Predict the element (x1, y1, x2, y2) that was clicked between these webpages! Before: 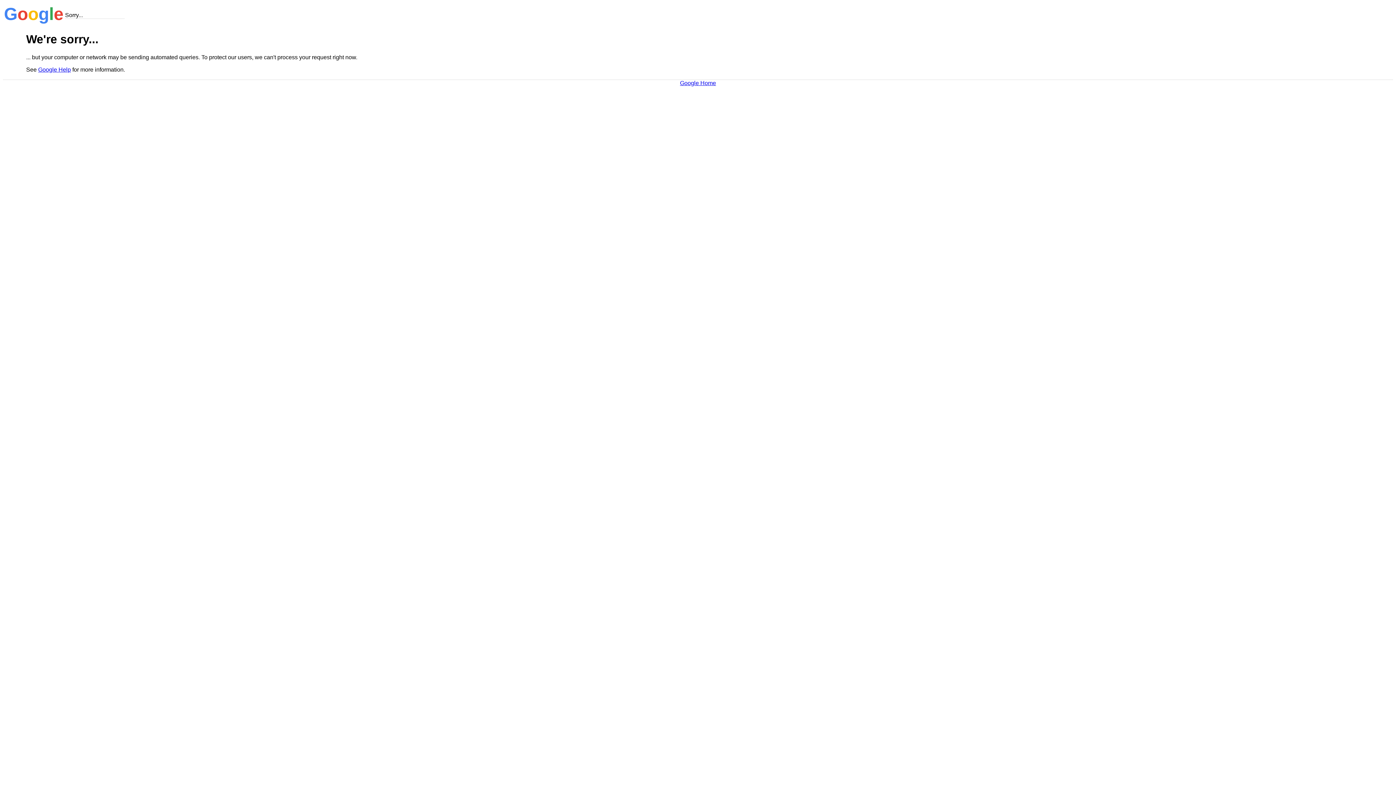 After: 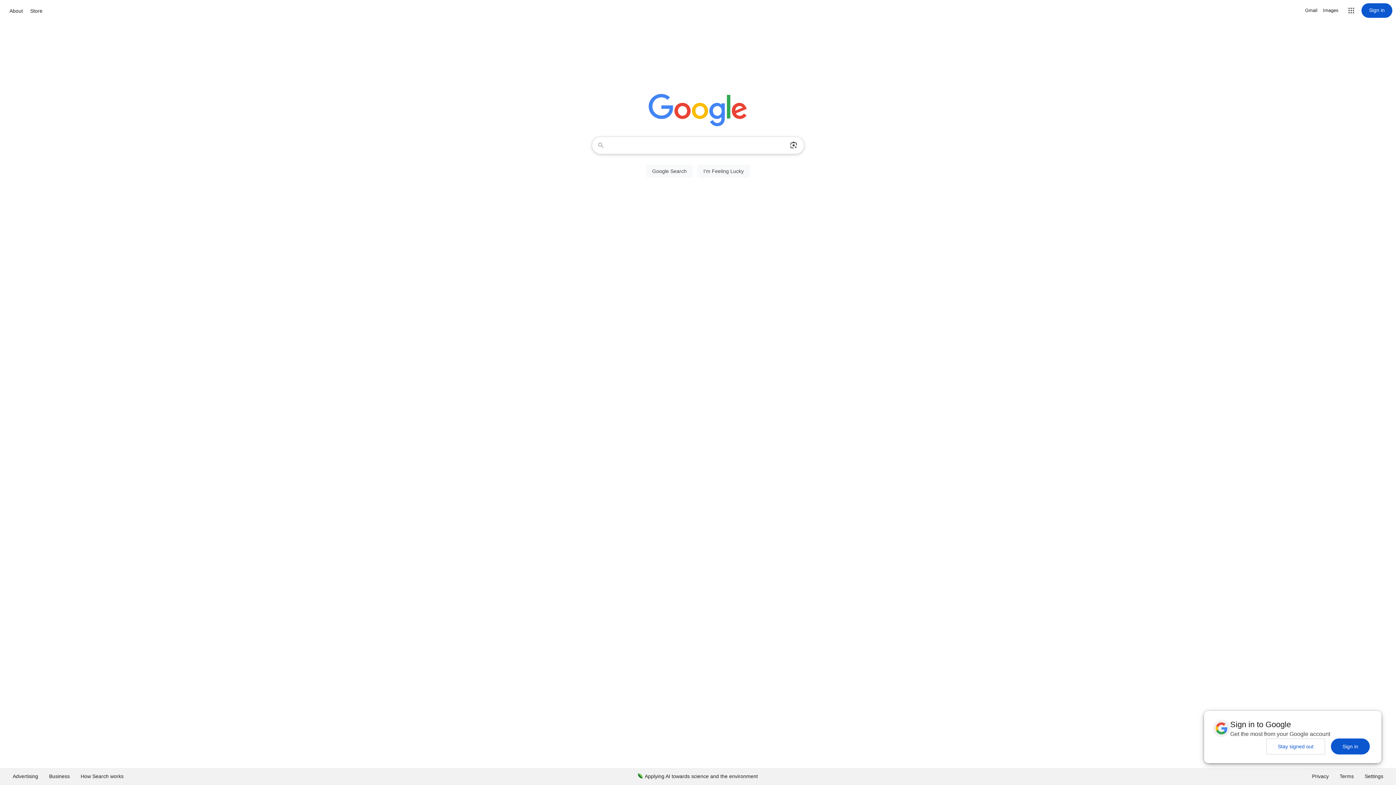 Action: label: Google Home bbox: (680, 79, 716, 86)